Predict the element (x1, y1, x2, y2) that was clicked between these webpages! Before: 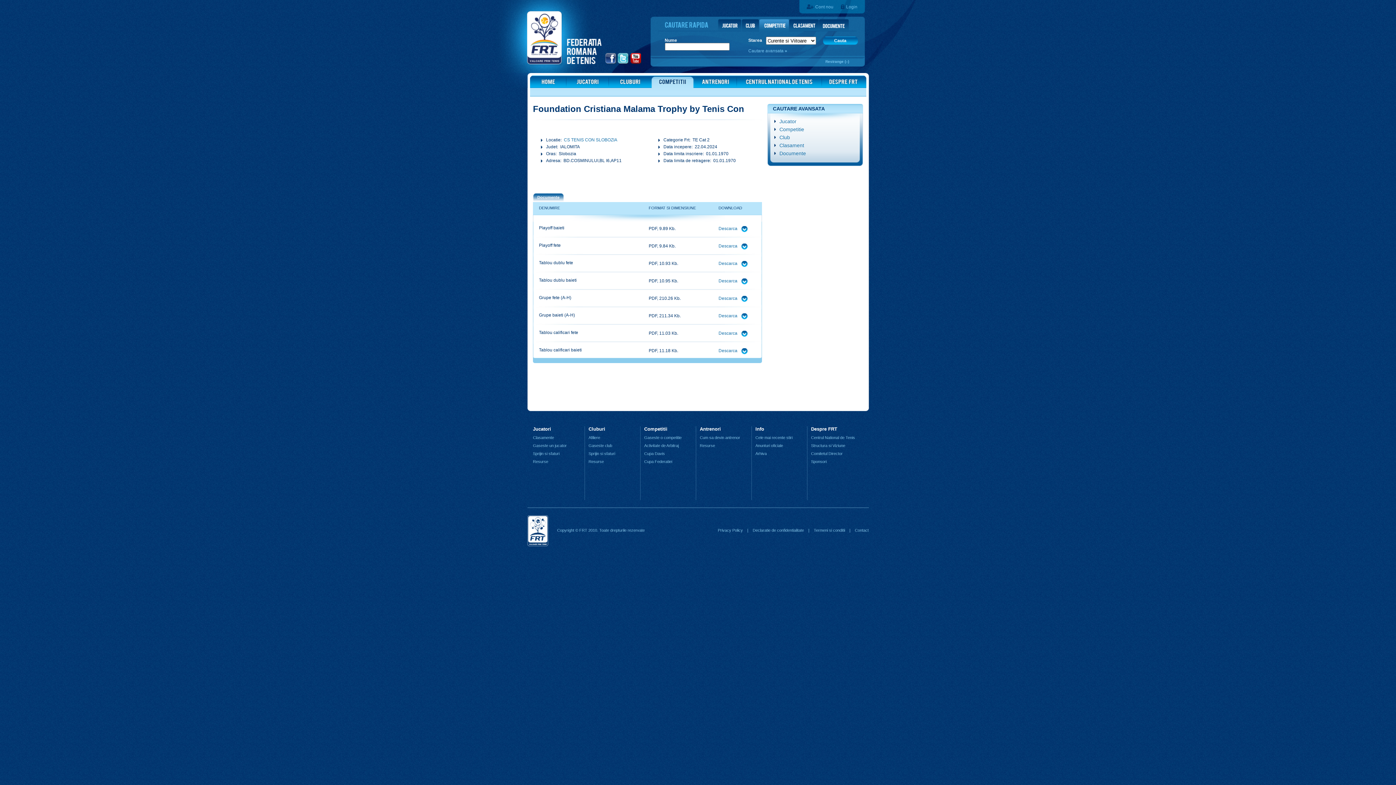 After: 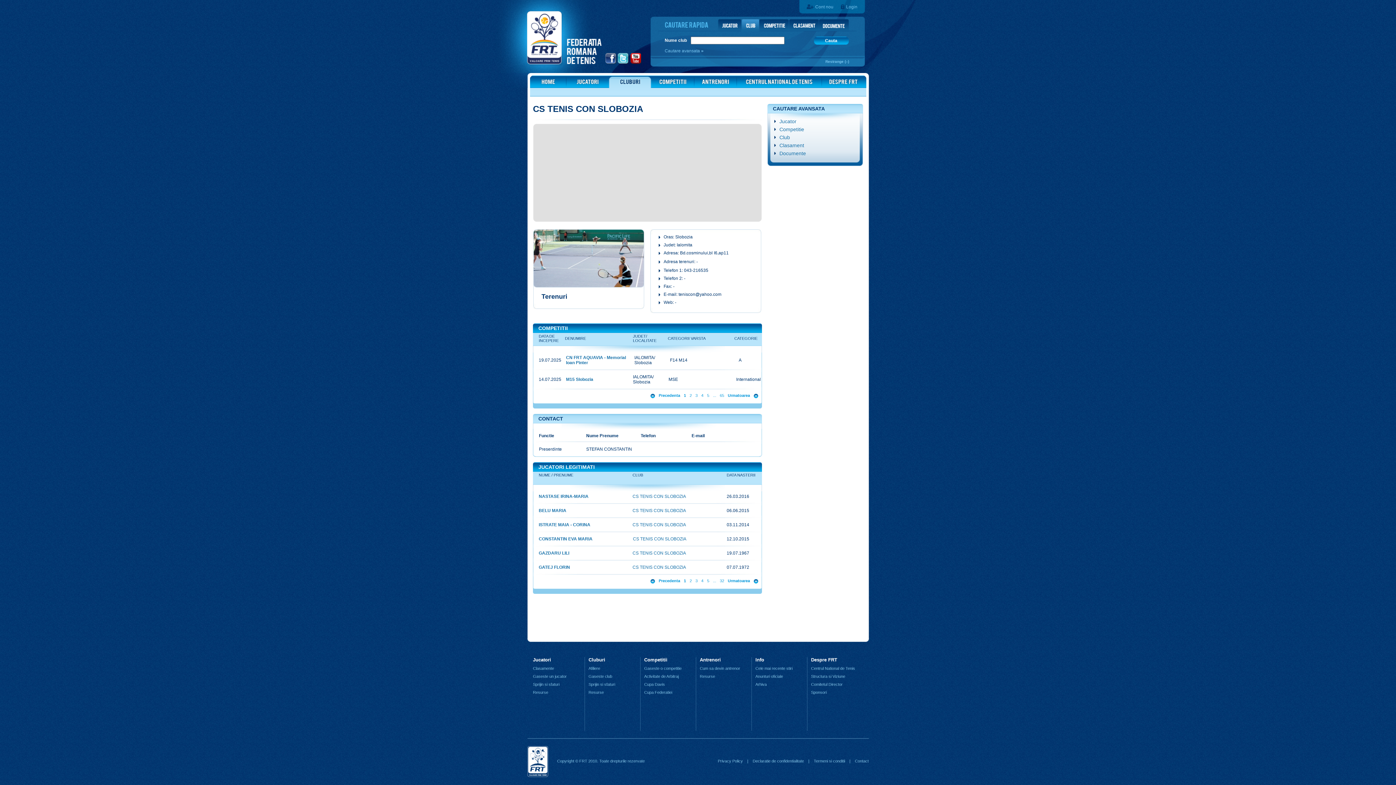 Action: bbox: (564, 137, 617, 142) label: CS TENIS CON SLOBOZIA